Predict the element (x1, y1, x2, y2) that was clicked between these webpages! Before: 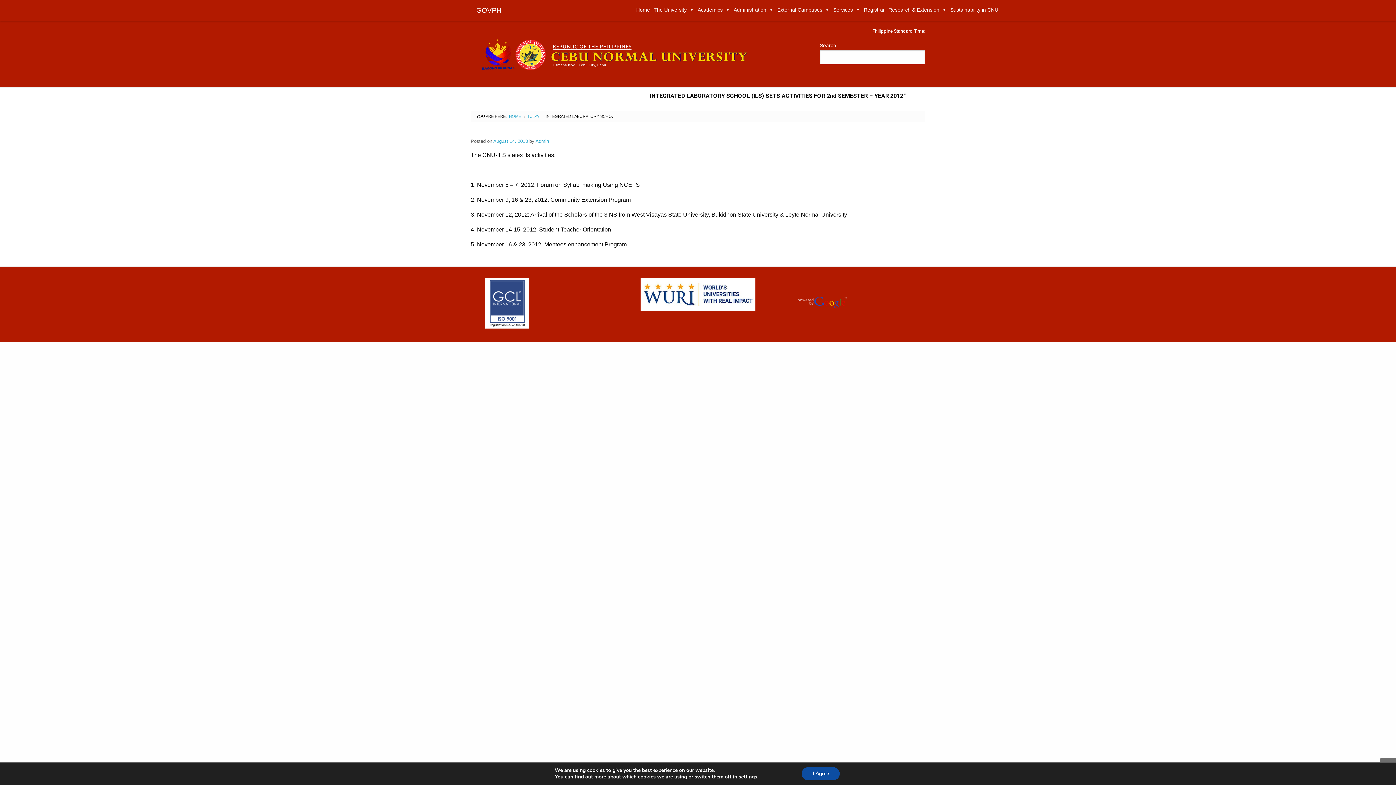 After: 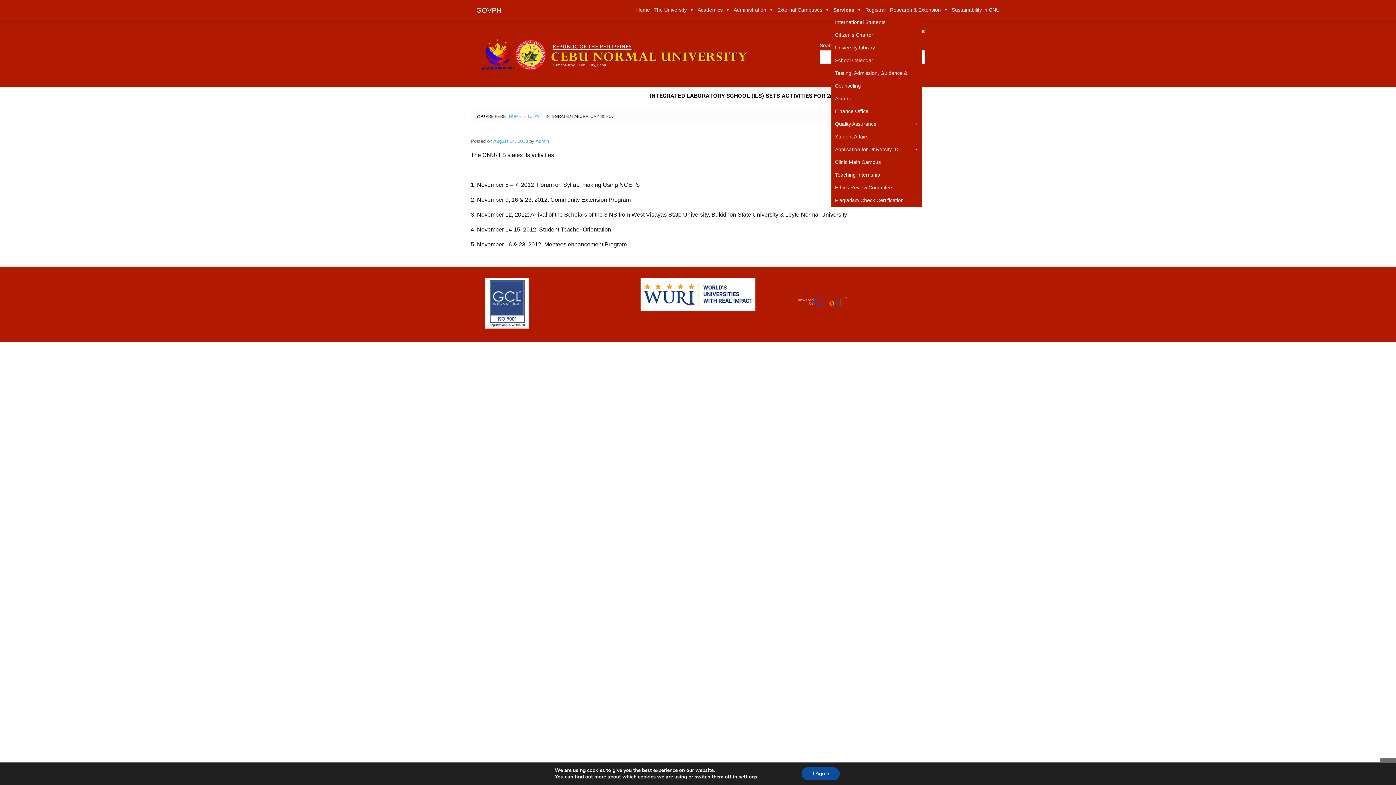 Action: label: Services bbox: (831, 3, 862, 16)